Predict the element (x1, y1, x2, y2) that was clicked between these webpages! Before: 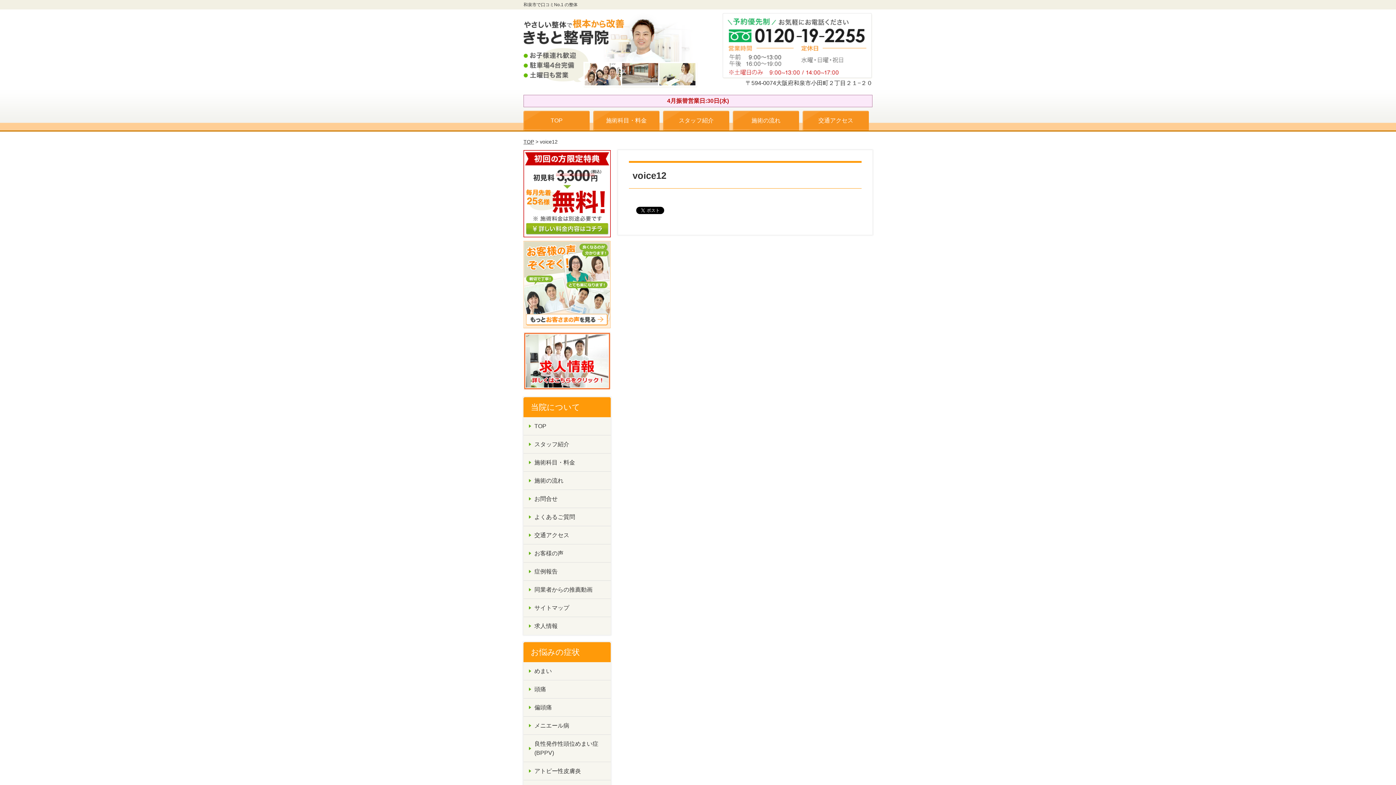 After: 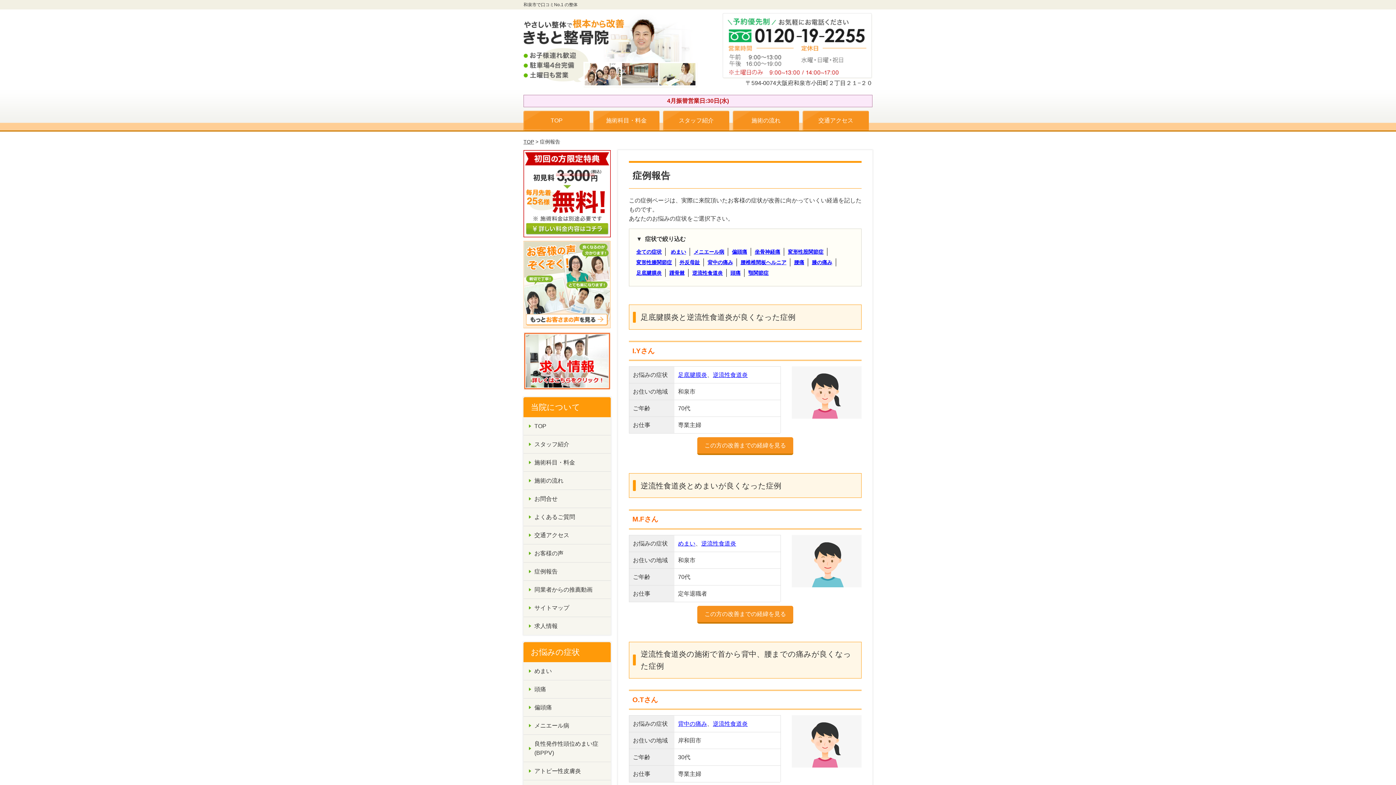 Action: bbox: (523, 562, 610, 580) label: 症例報告